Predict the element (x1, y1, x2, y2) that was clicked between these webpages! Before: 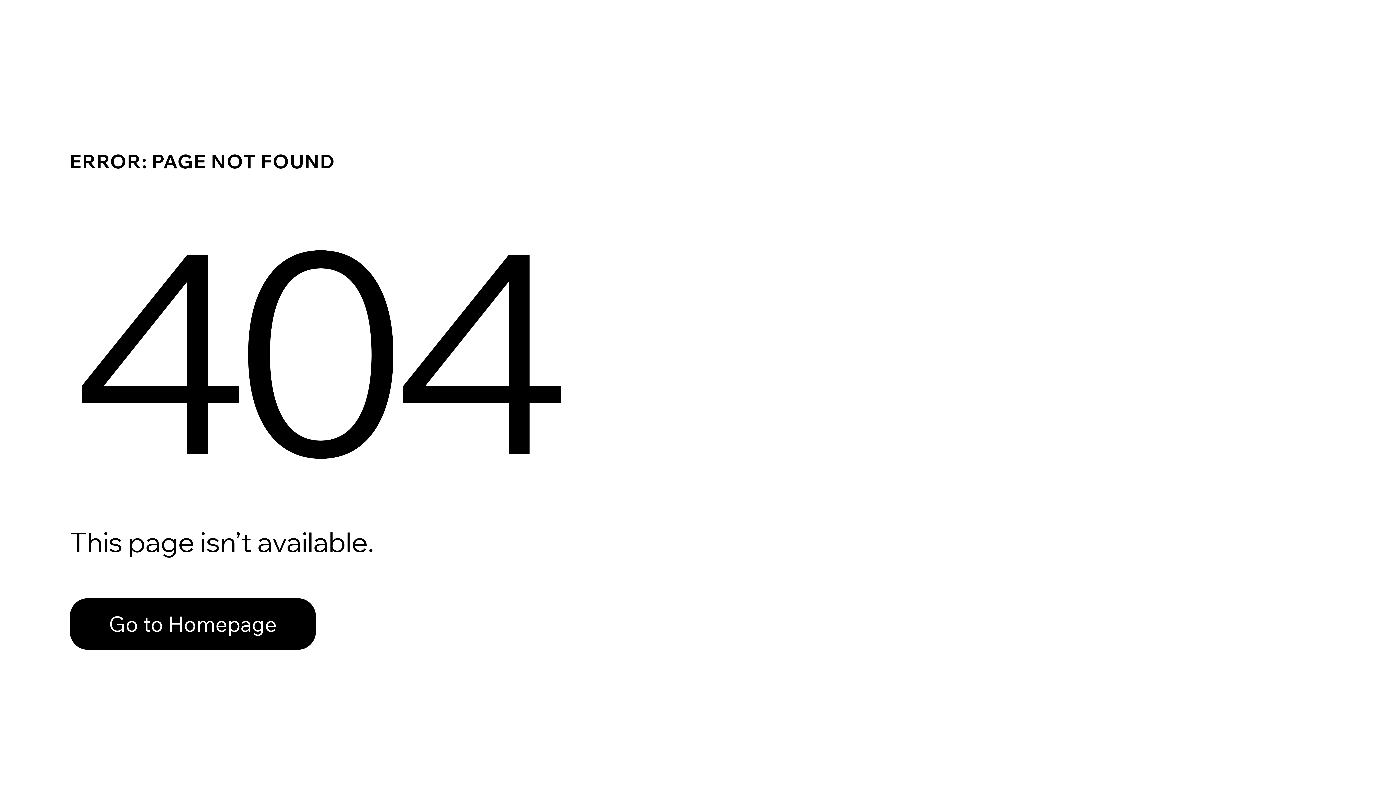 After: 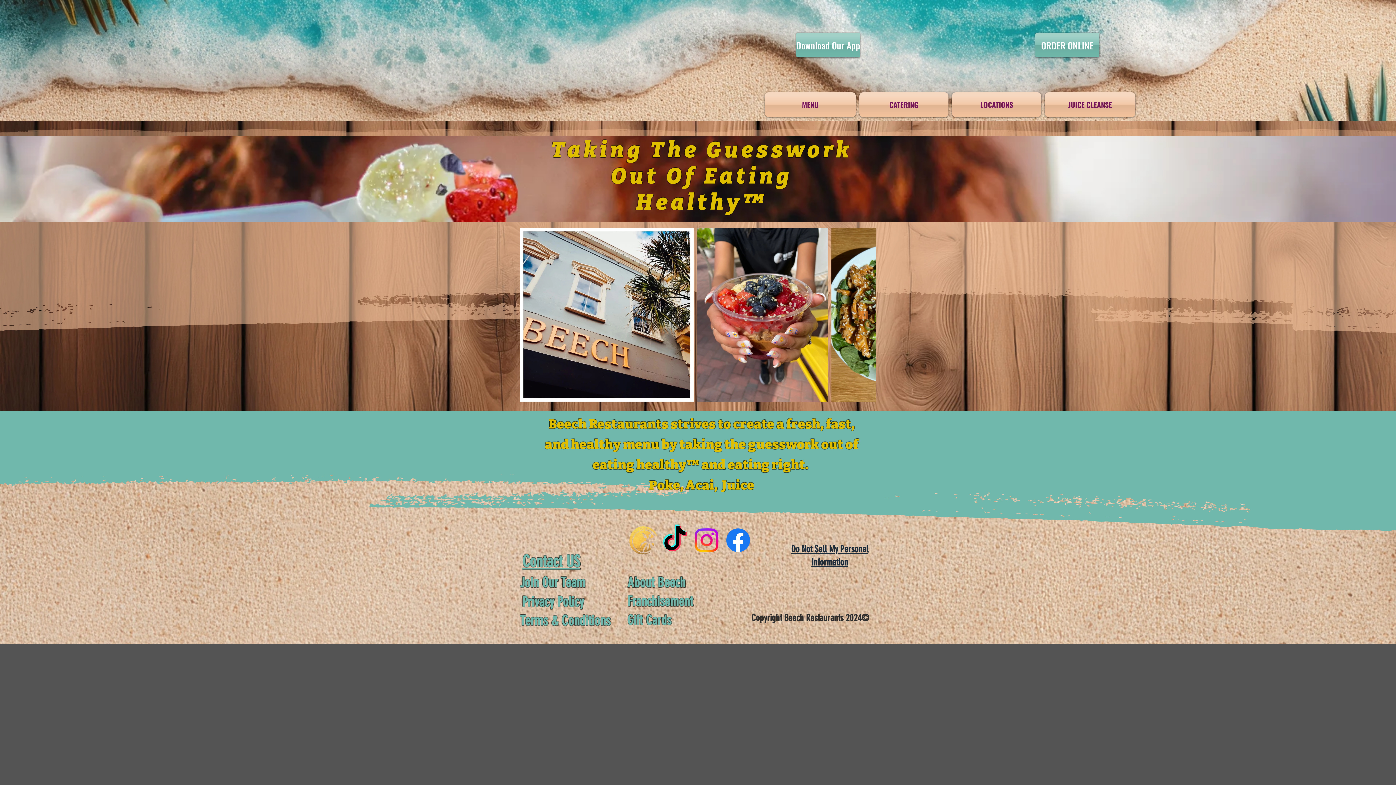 Action: bbox: (69, 598, 316, 650) label: Go to Homepage